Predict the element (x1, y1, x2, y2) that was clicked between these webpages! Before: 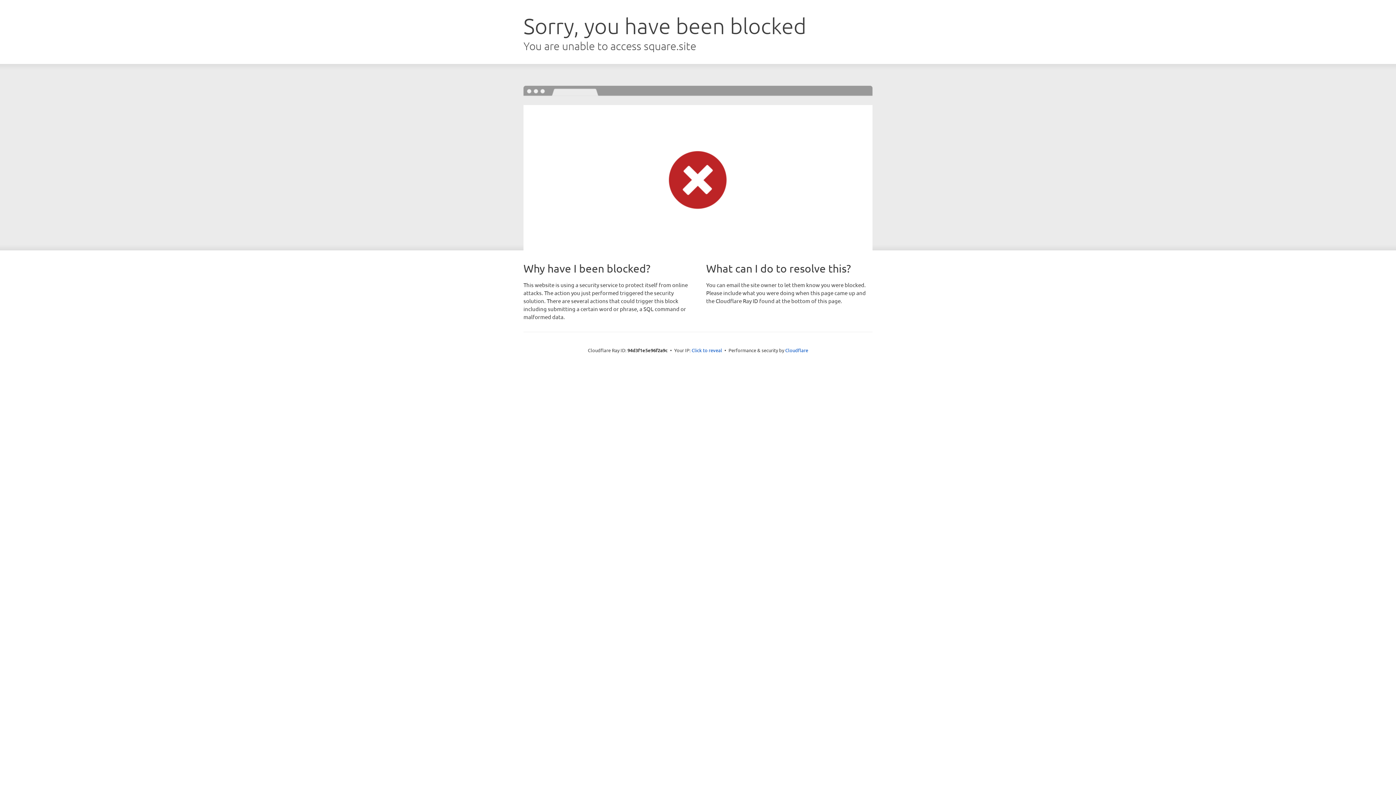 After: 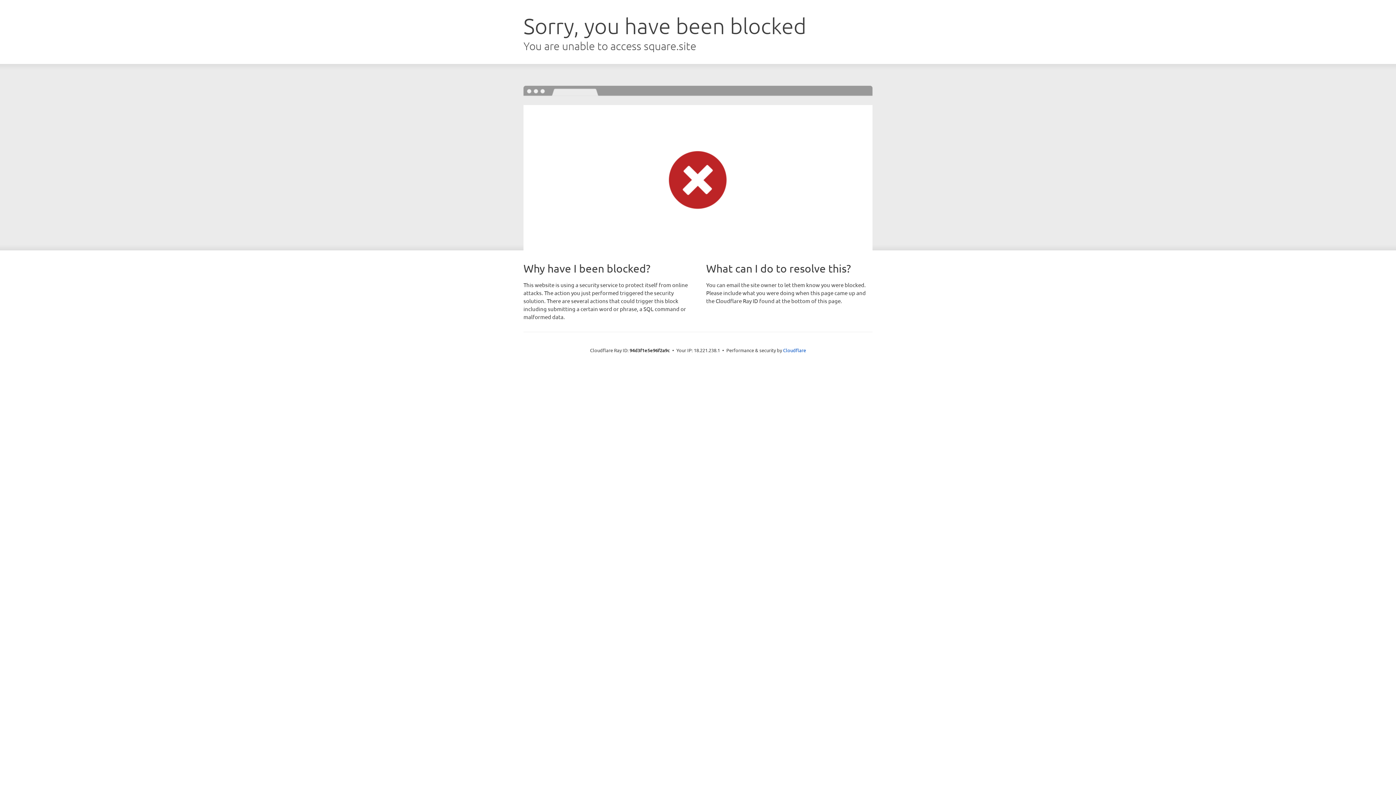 Action: bbox: (691, 346, 722, 353) label: Click to reveal